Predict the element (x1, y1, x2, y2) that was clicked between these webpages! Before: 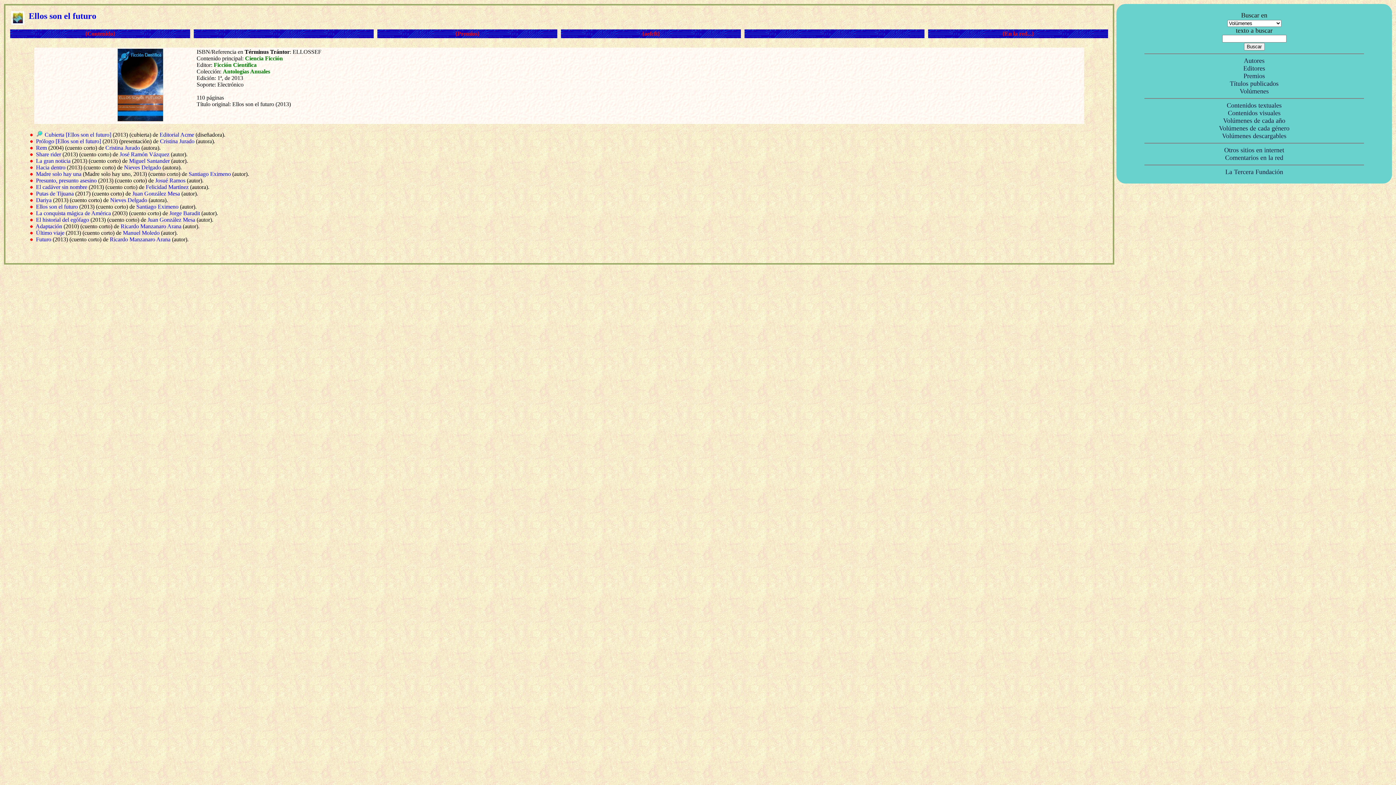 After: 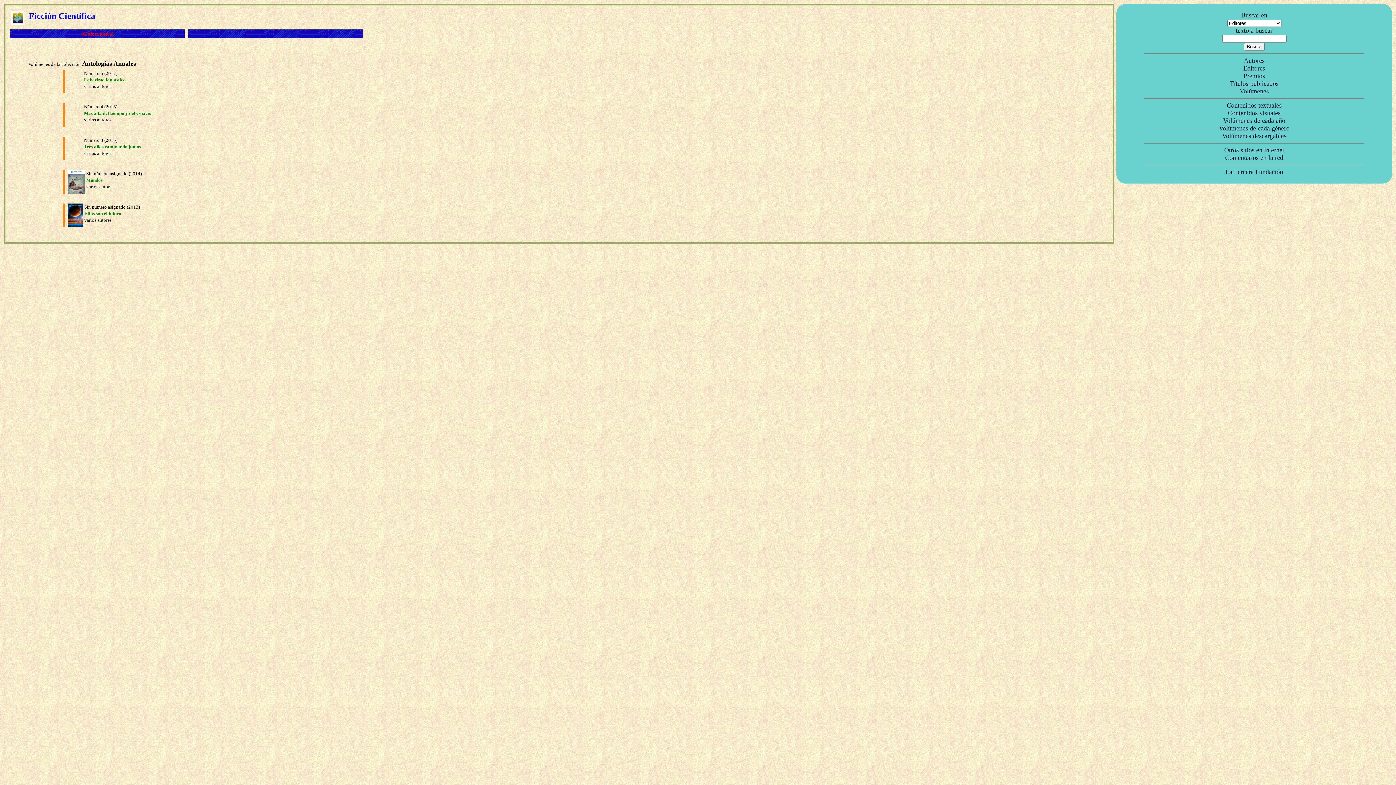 Action: label: Antologías Anuales bbox: (222, 68, 270, 74)